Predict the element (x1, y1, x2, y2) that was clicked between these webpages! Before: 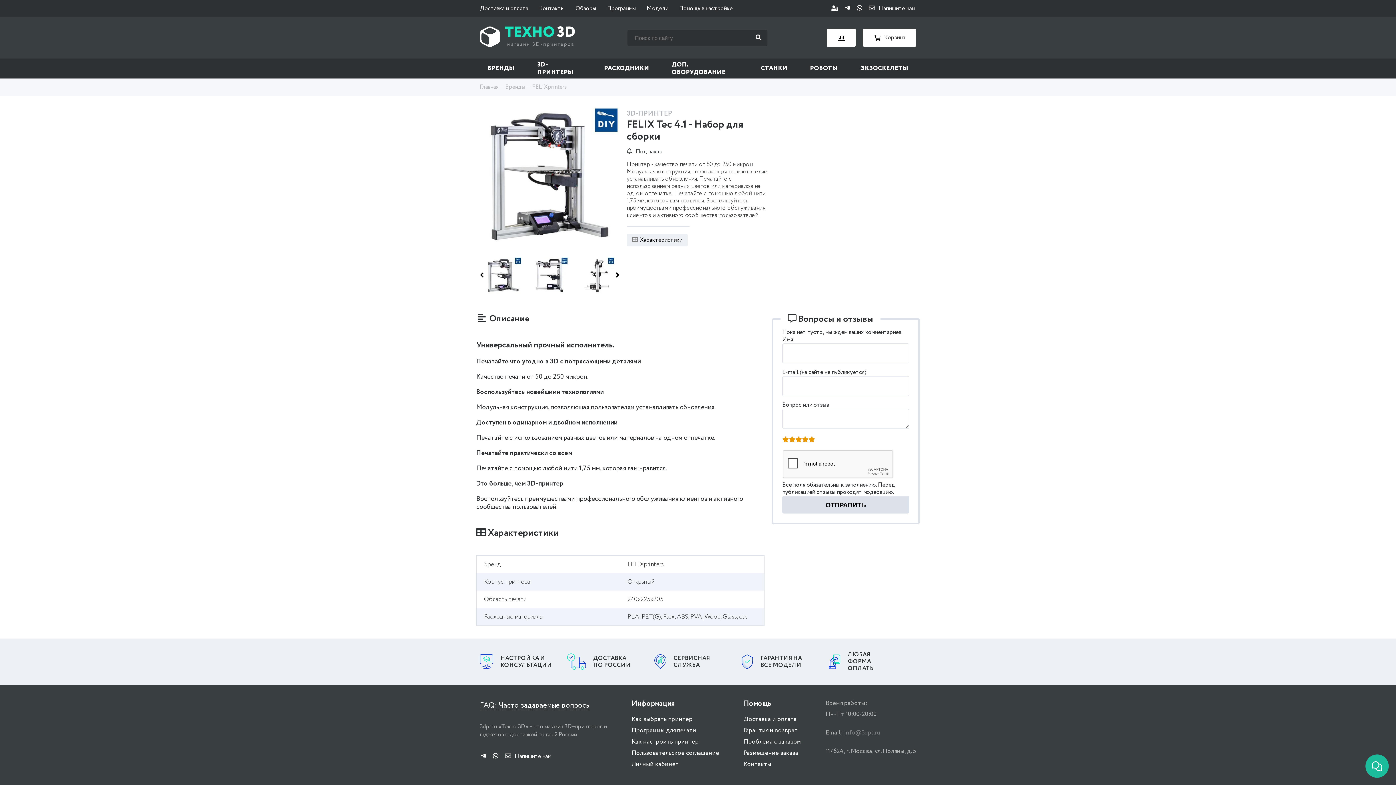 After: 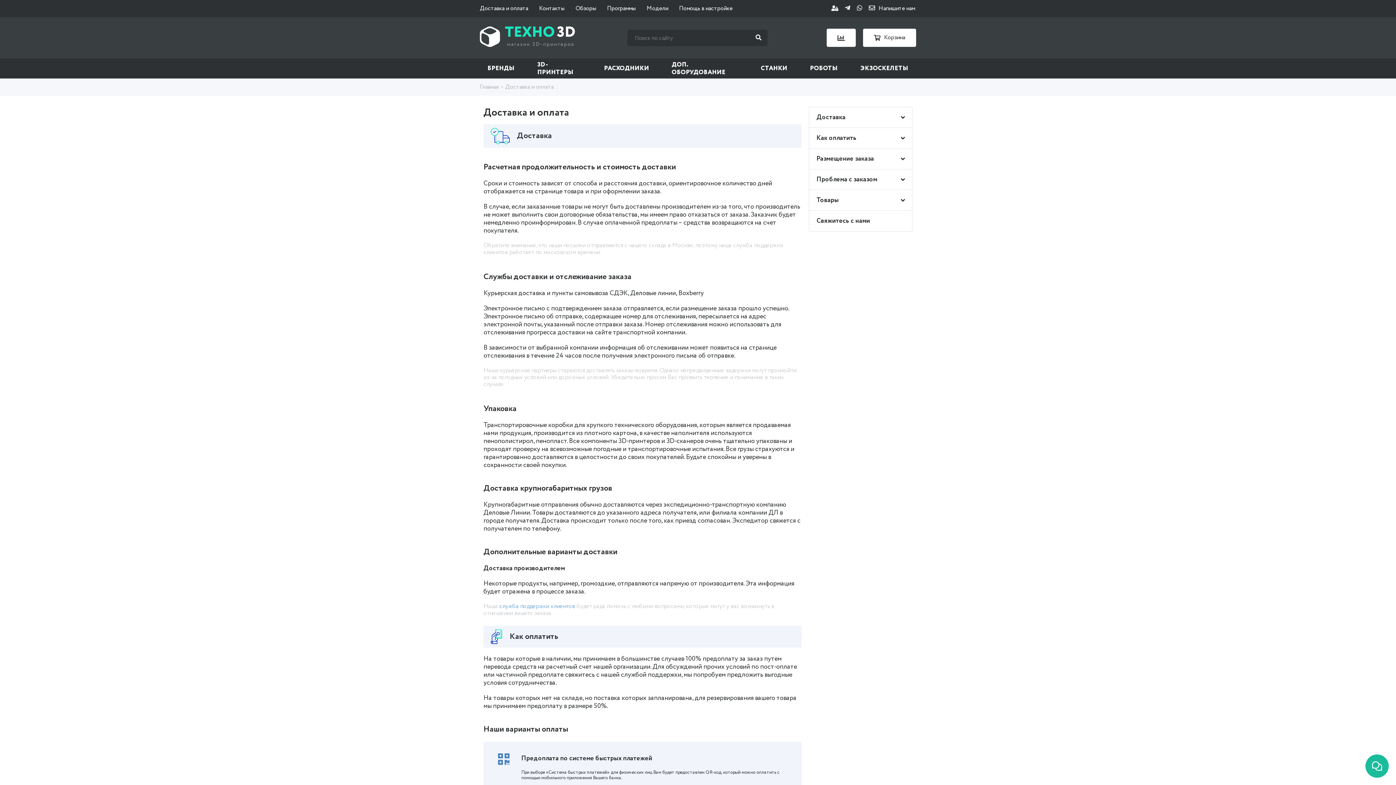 Action: label: Доставка и оплата bbox: (743, 715, 796, 724)